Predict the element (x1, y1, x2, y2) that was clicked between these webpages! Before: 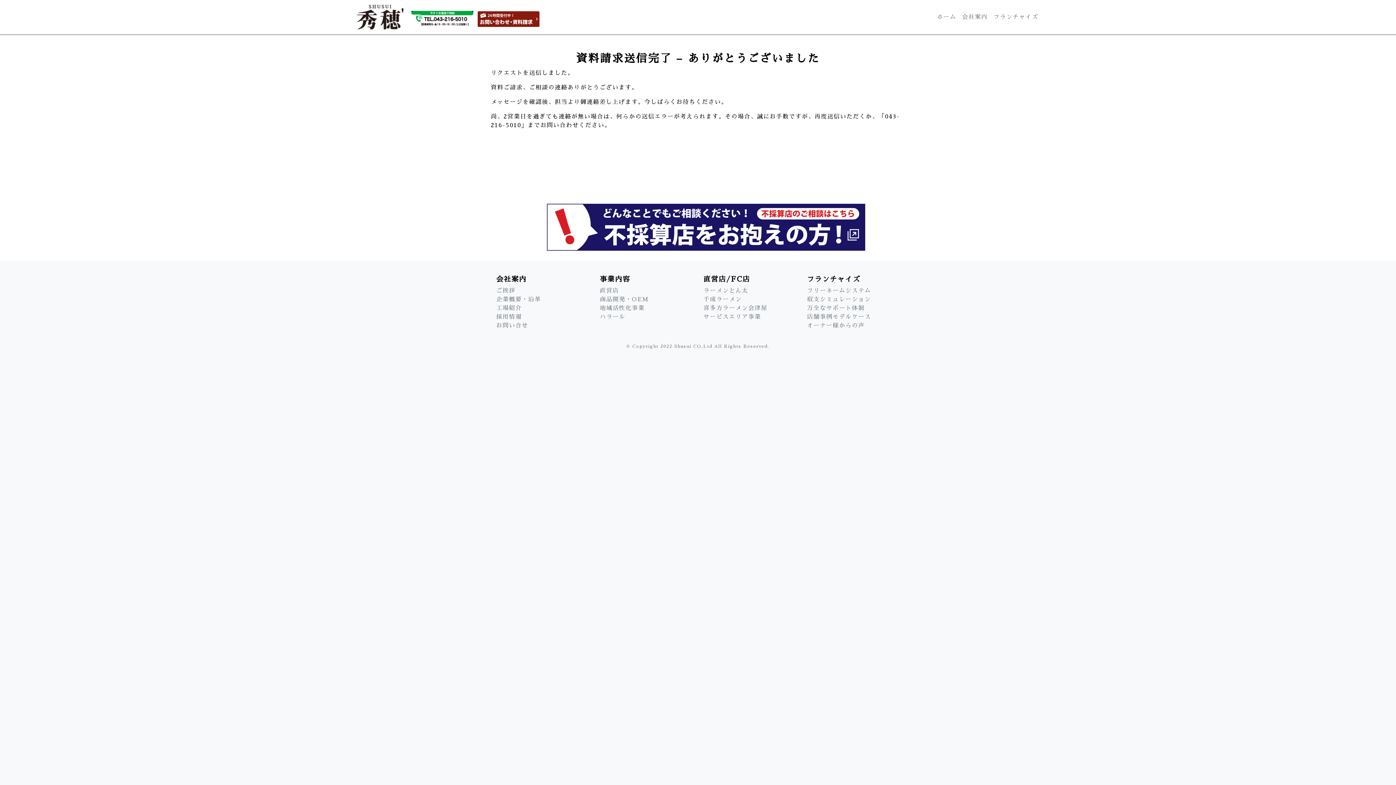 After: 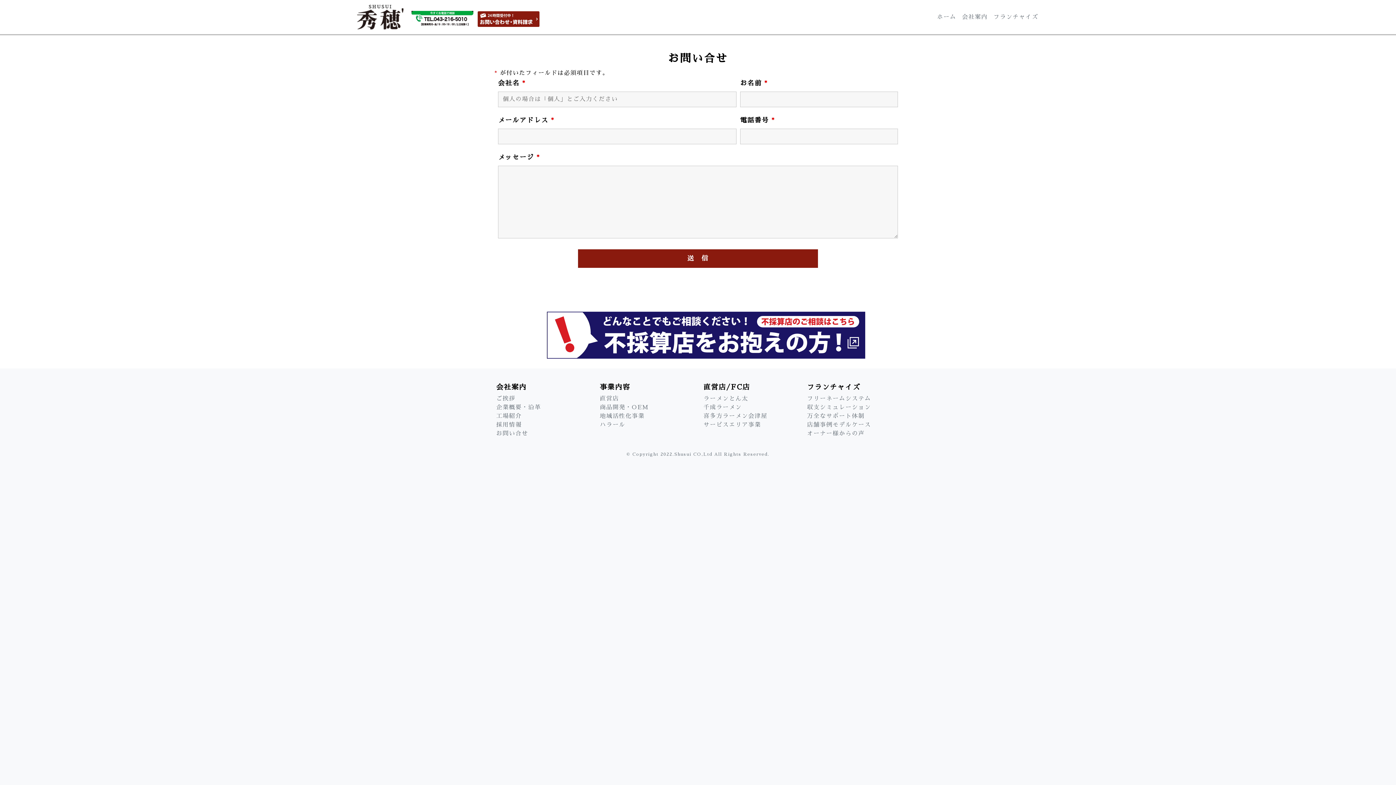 Action: bbox: (477, 13, 541, 19)